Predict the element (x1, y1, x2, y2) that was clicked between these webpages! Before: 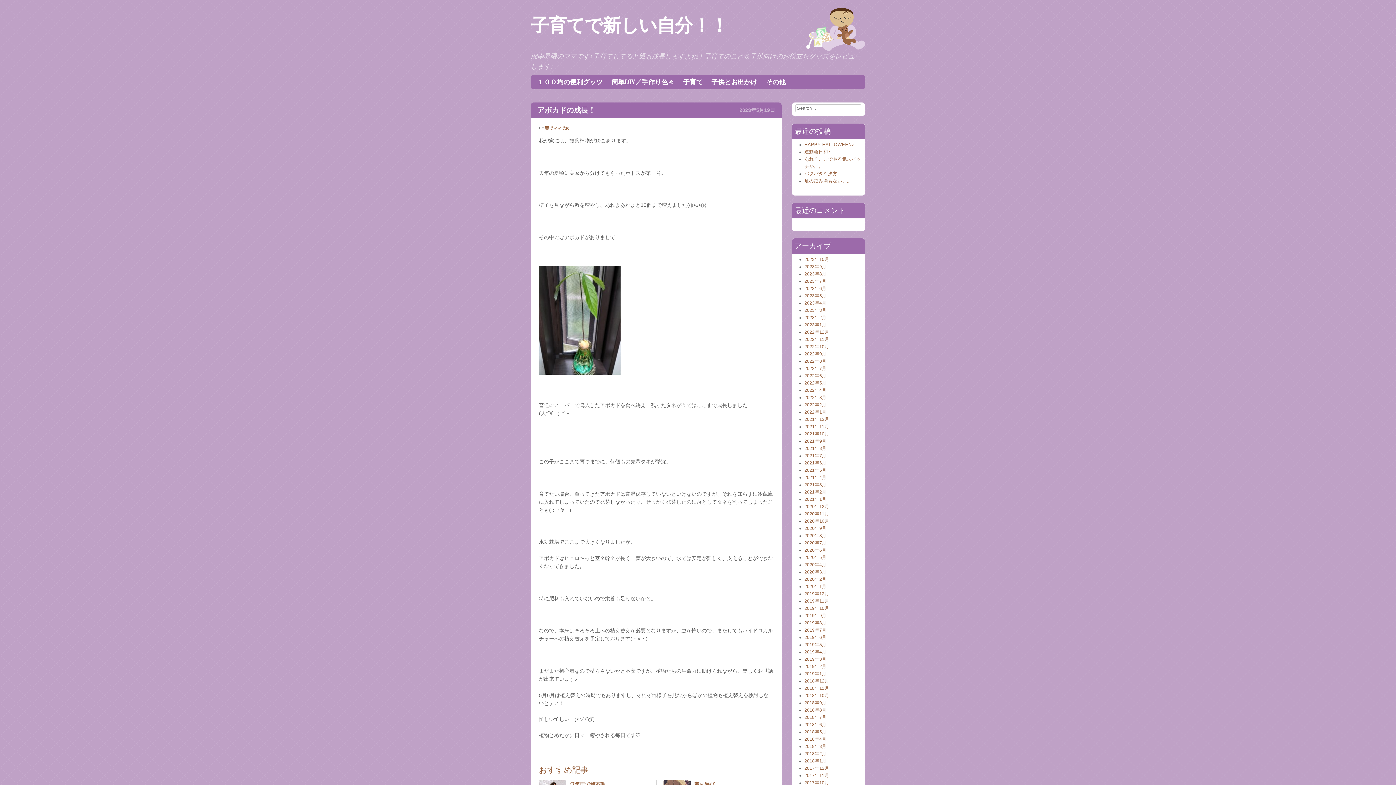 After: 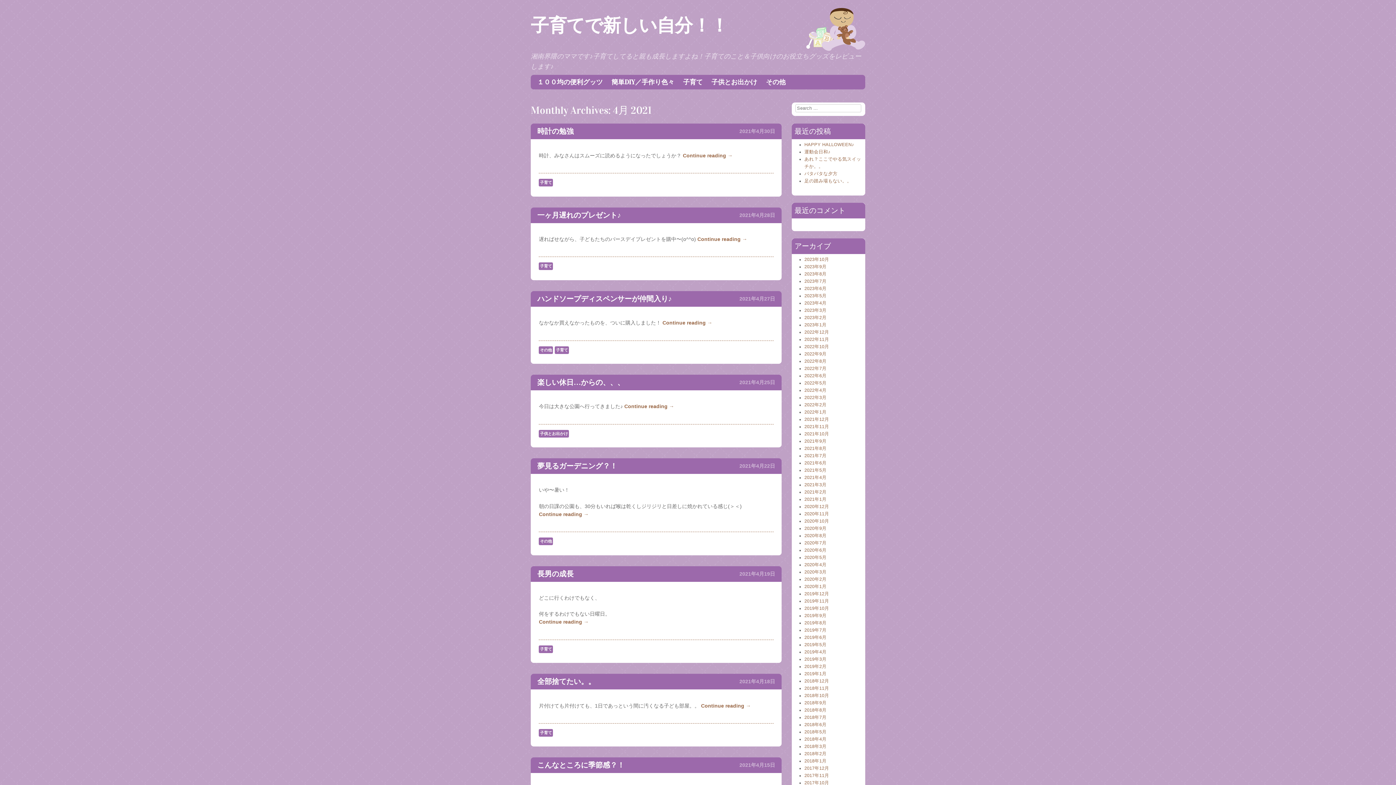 Action: label: 2021年4月 bbox: (804, 475, 826, 480)